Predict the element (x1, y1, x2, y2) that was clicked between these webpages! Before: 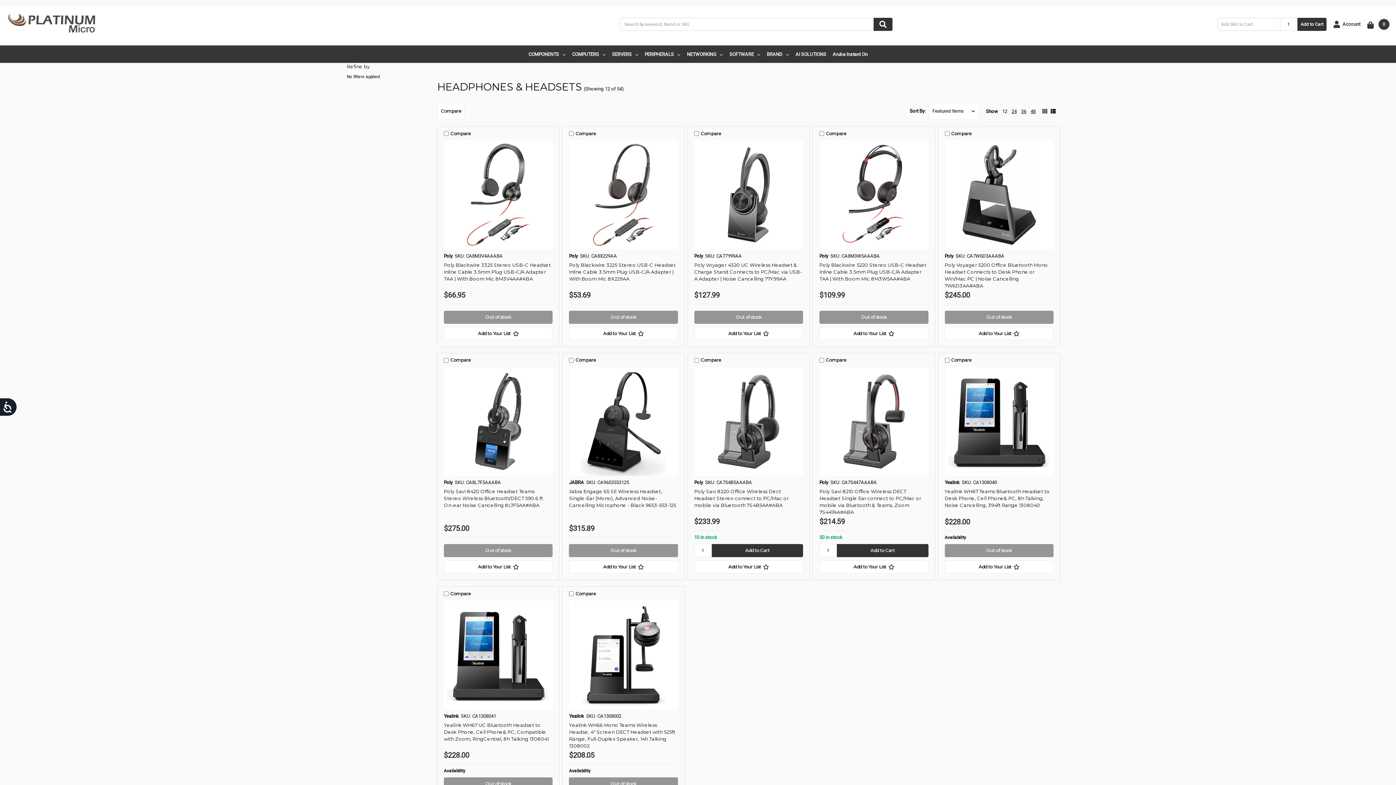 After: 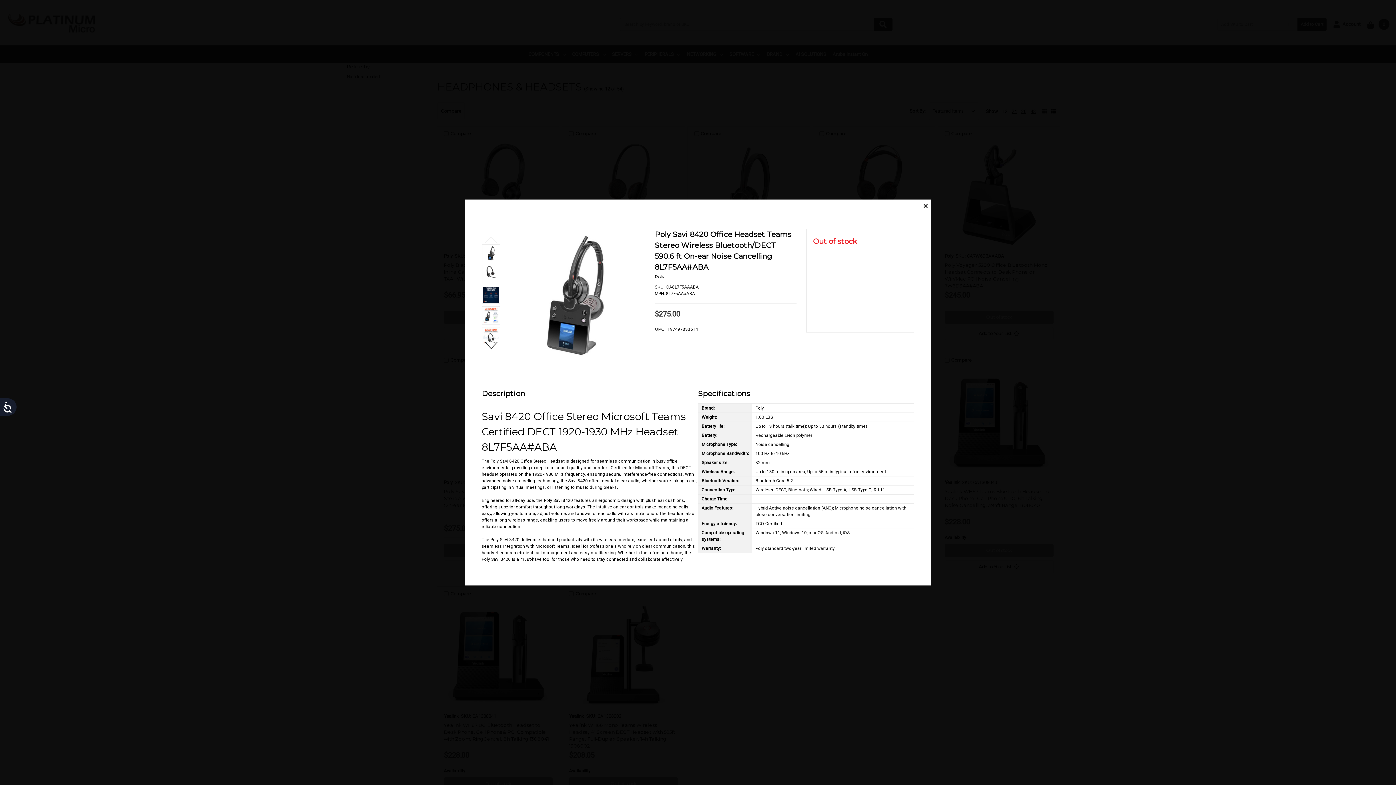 Action: bbox: (478, 415, 518, 427) label: Quick view